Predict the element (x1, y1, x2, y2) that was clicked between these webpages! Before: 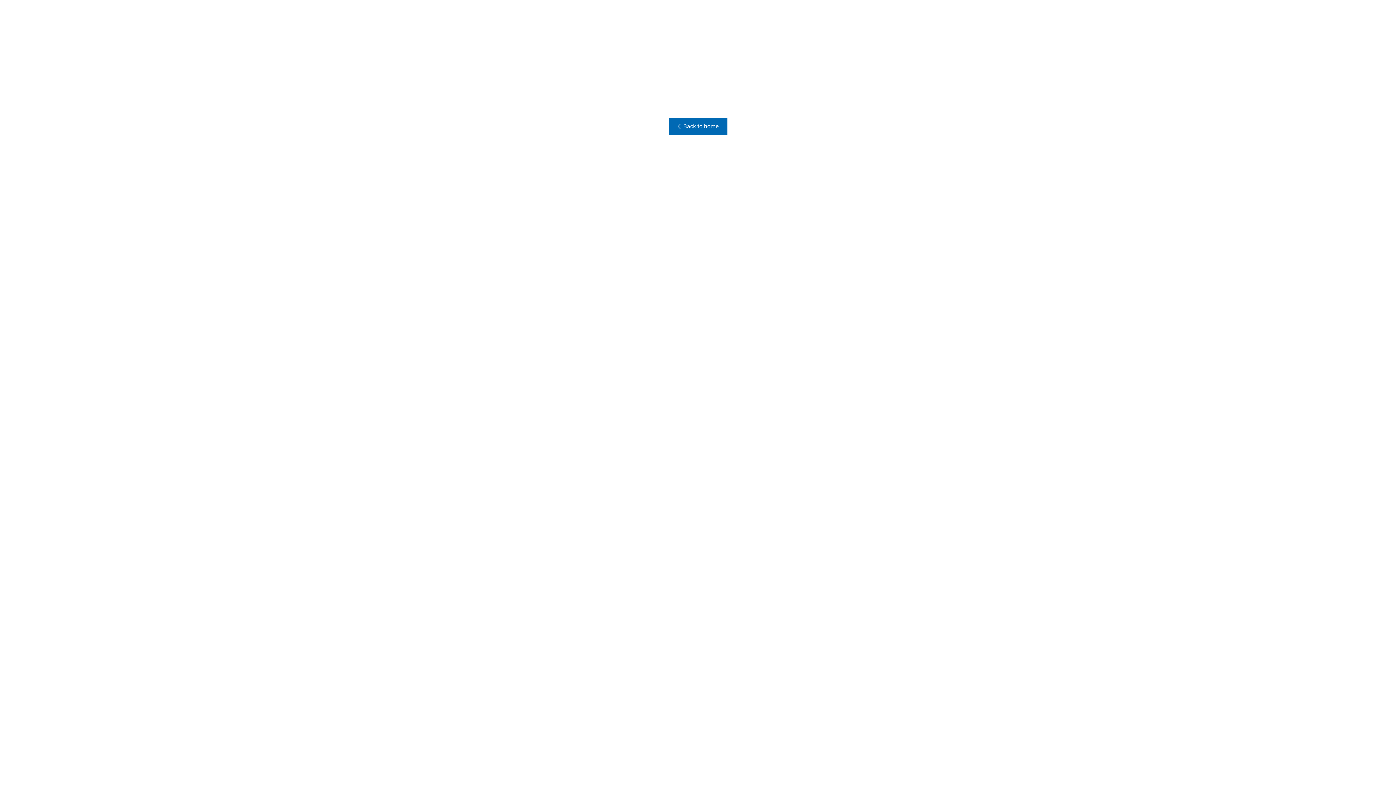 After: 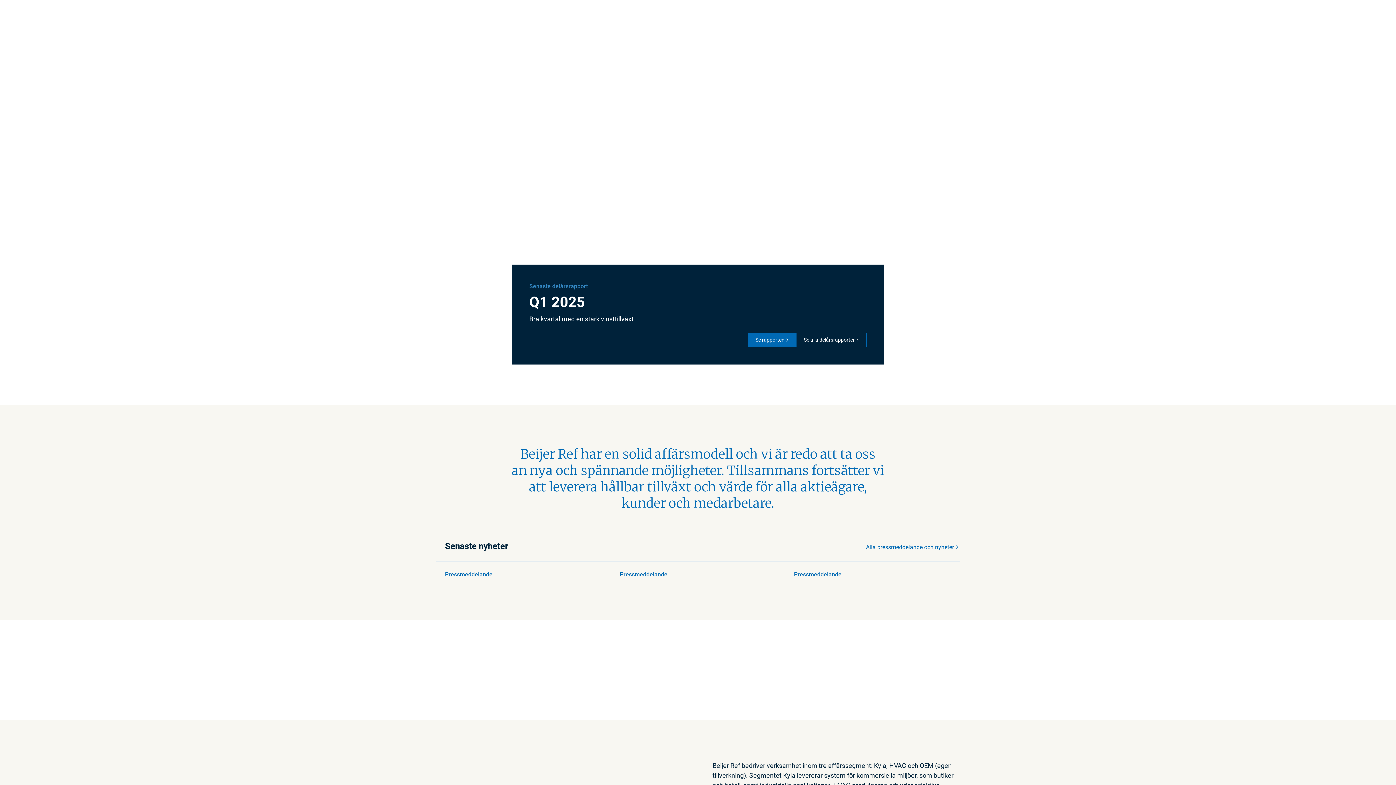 Action: bbox: (668, 117, 727, 135) label: Back to home